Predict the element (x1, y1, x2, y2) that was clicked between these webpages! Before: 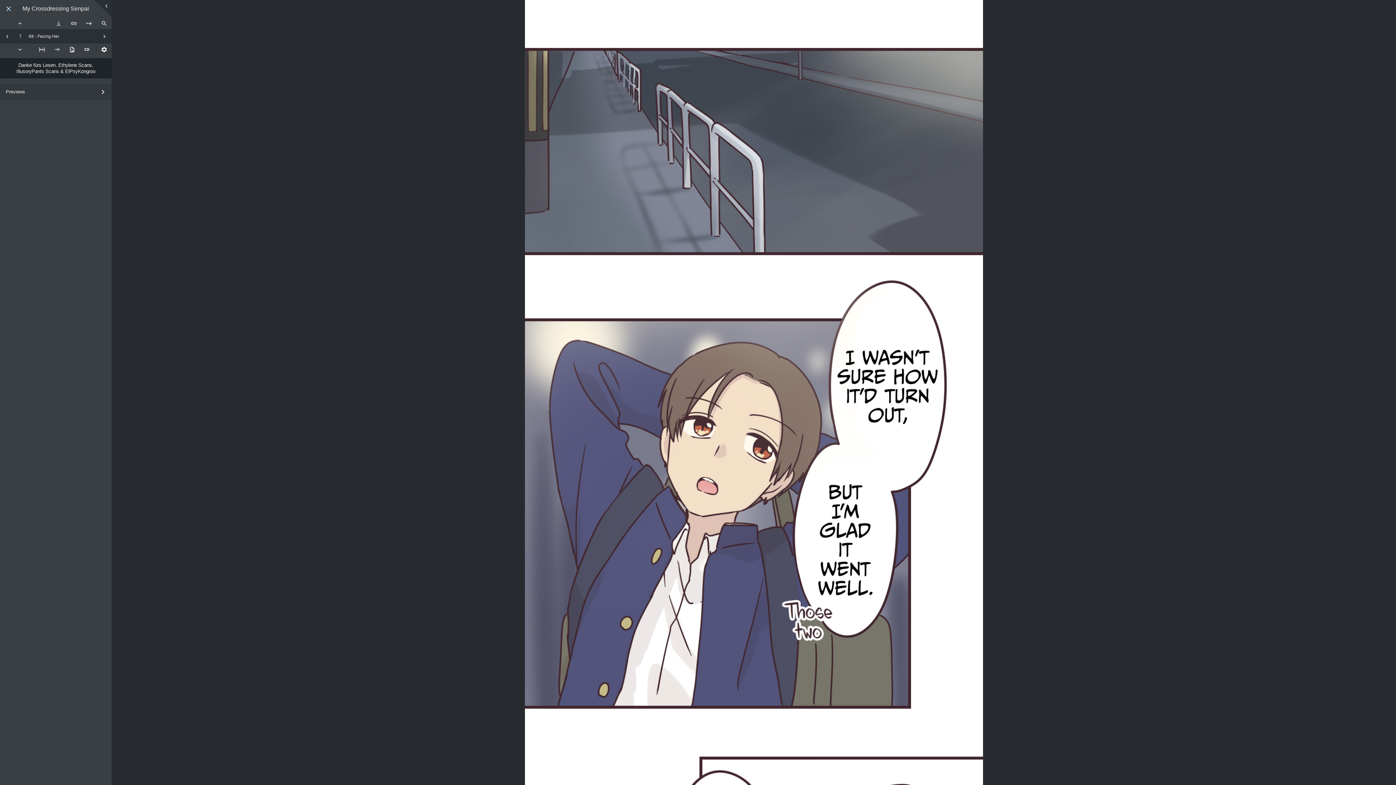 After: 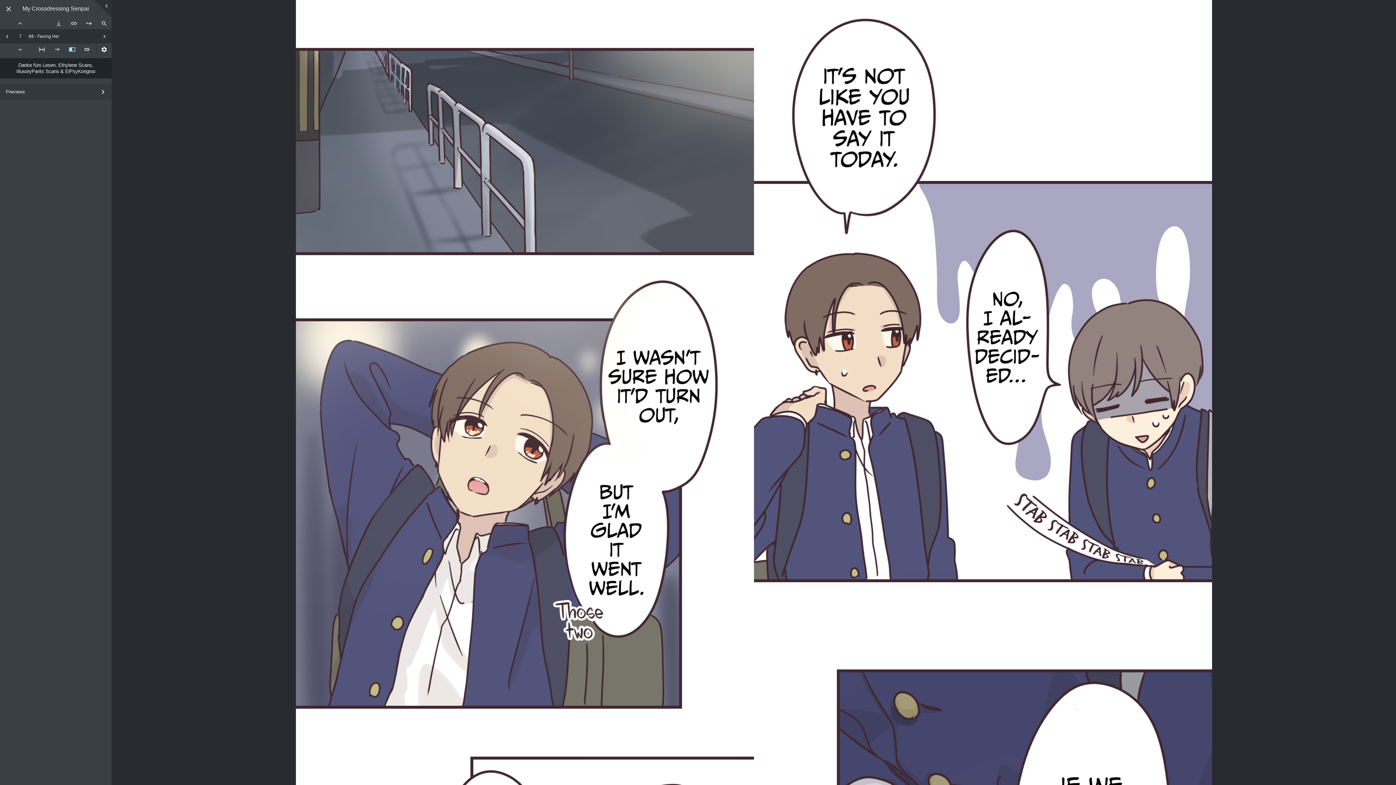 Action: bbox: (64, 43, 79, 55)